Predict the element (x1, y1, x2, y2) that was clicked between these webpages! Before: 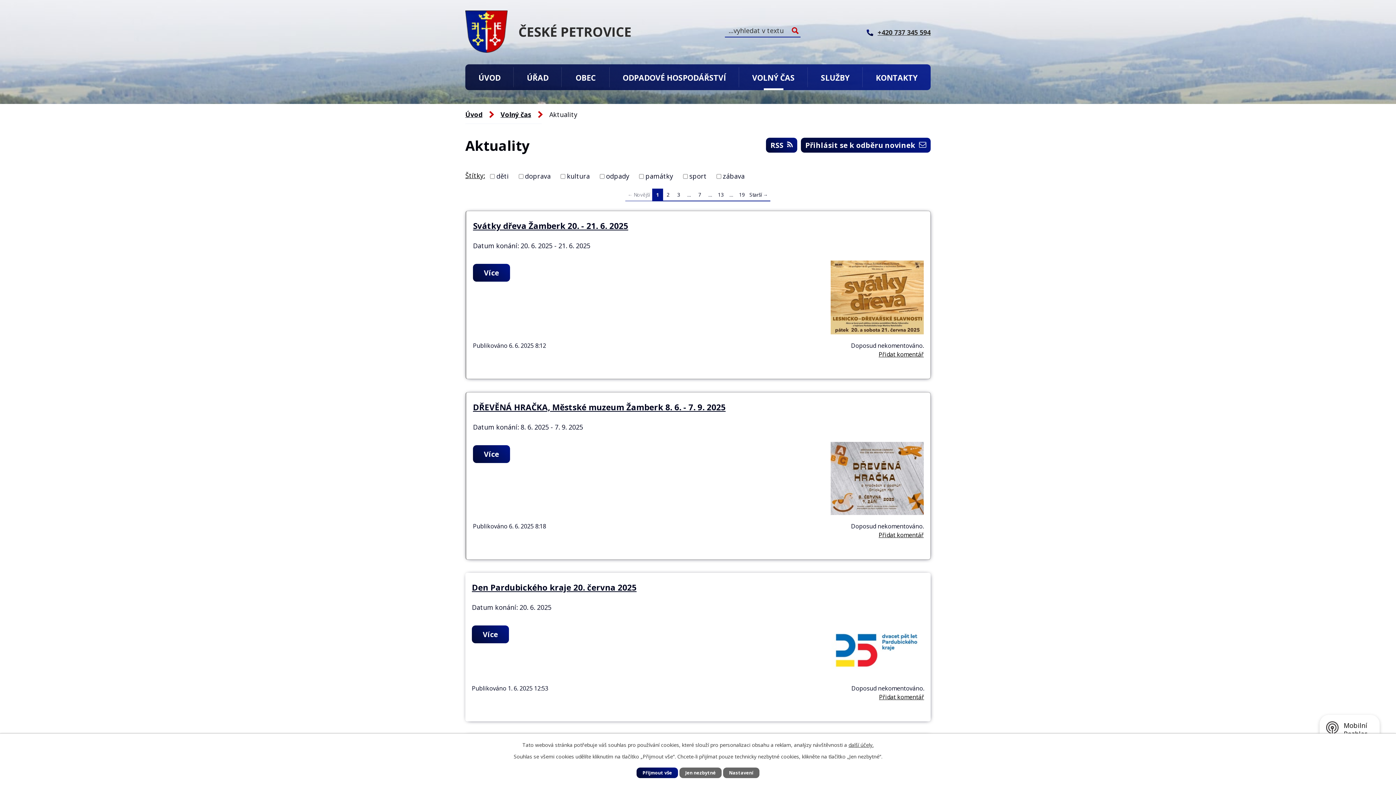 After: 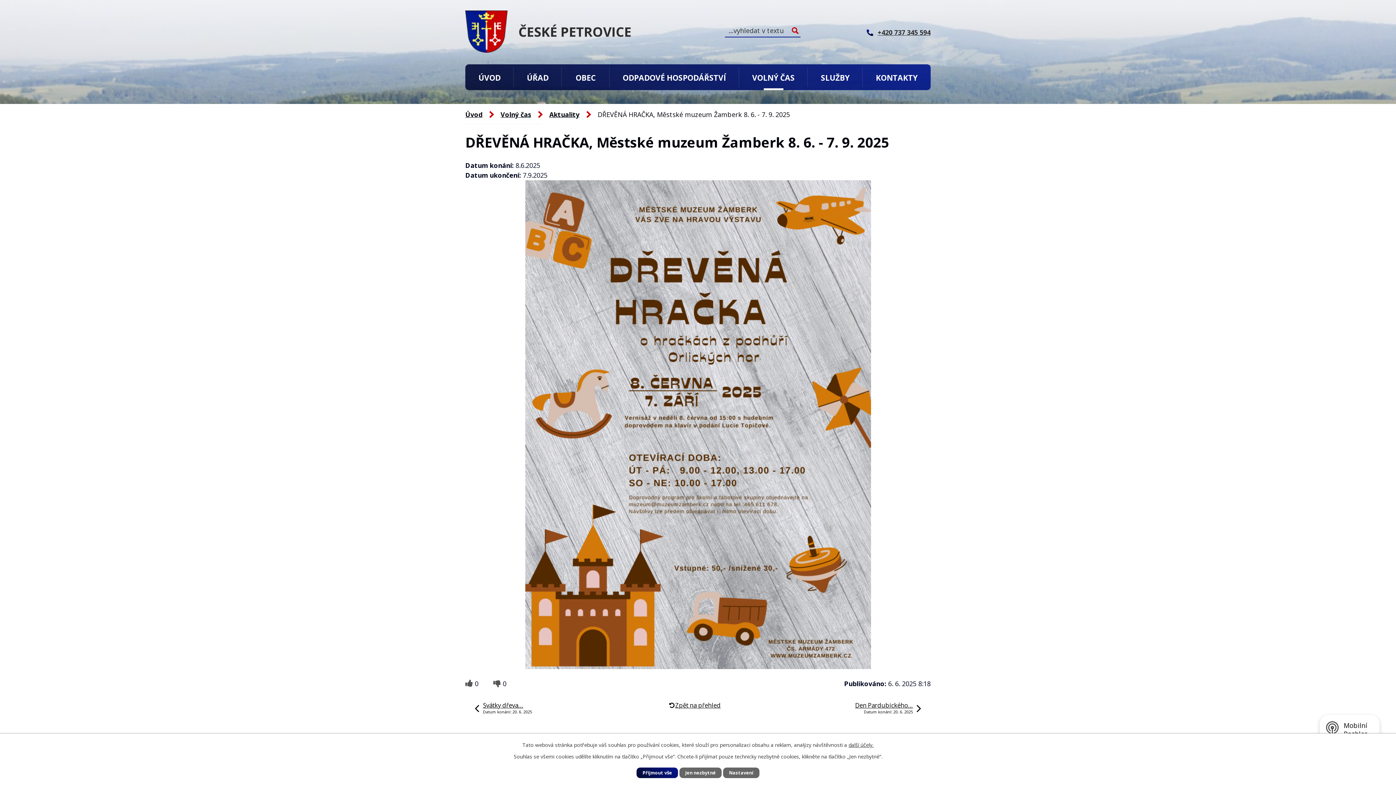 Action: label: DŘEVĚNÁ HRAČKA, Městské muzeum Žamberk 8. 6. - 7. 9. 2025 bbox: (473, 401, 725, 412)